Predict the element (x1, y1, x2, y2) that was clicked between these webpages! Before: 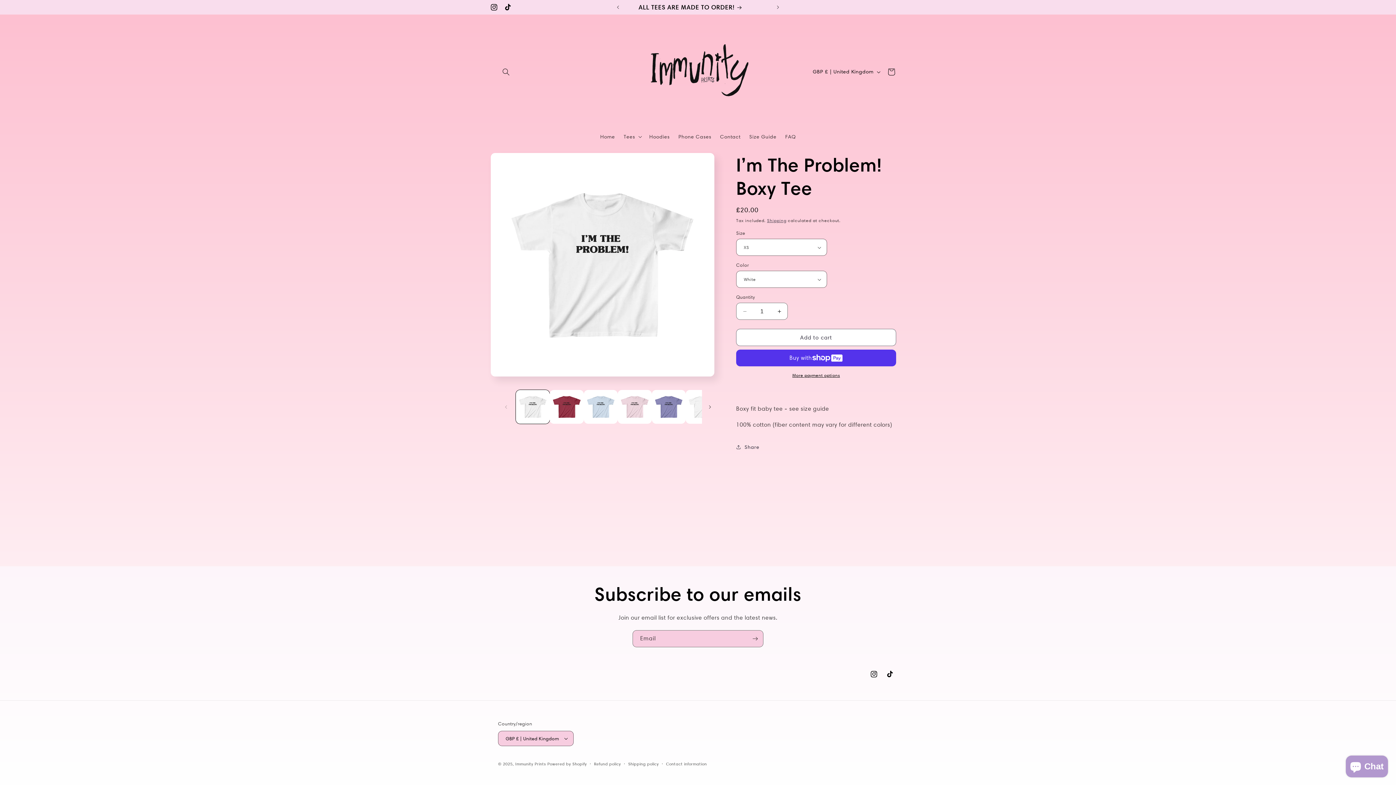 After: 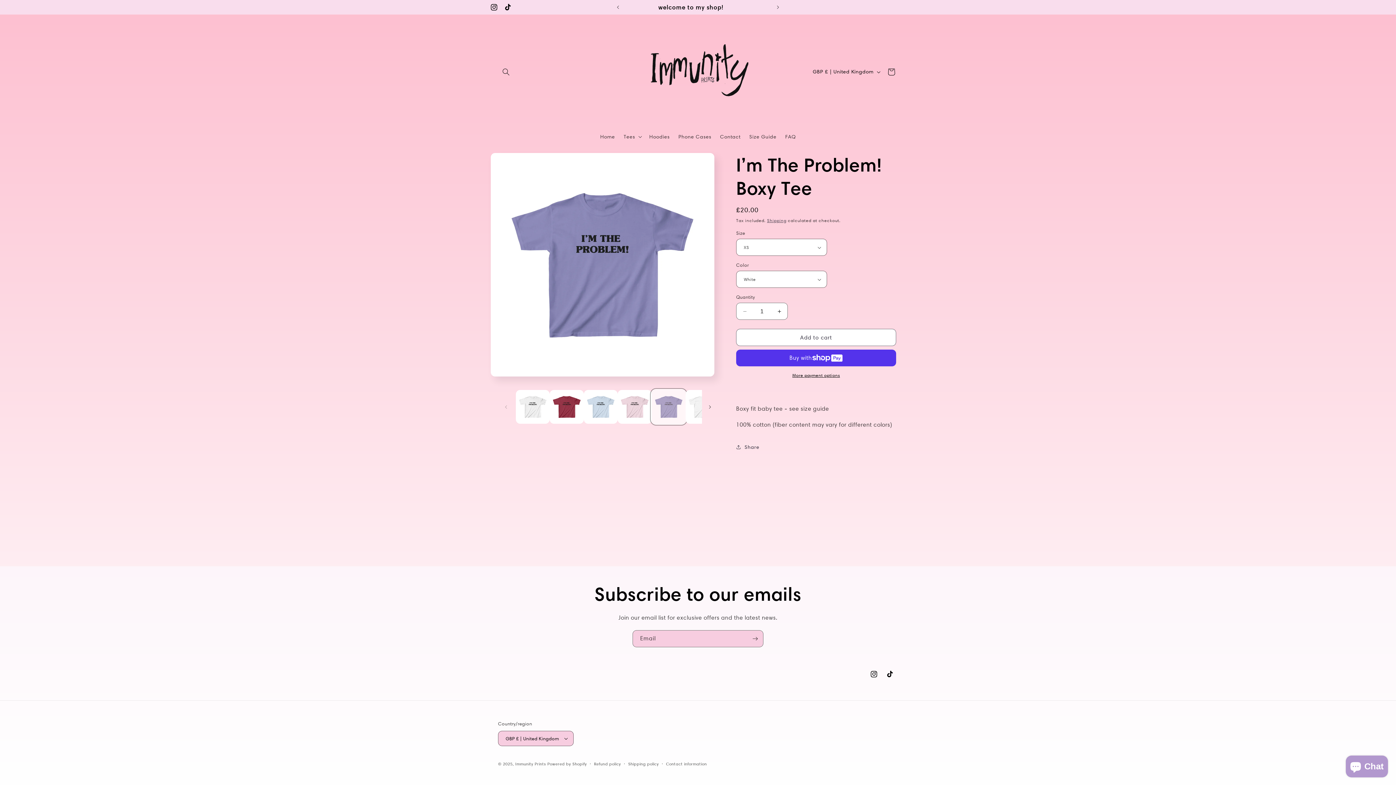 Action: label: Load image 5 in gallery view bbox: (651, 390, 685, 424)